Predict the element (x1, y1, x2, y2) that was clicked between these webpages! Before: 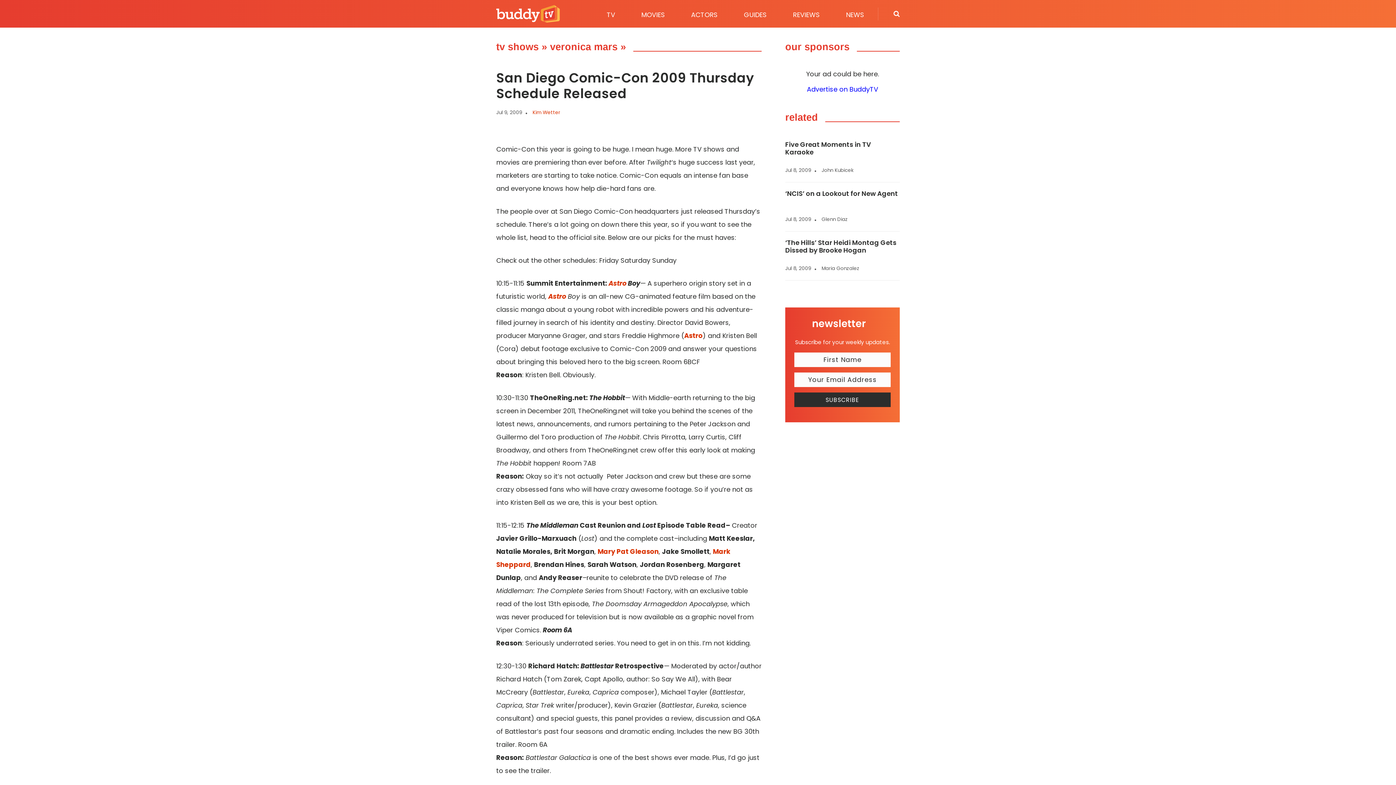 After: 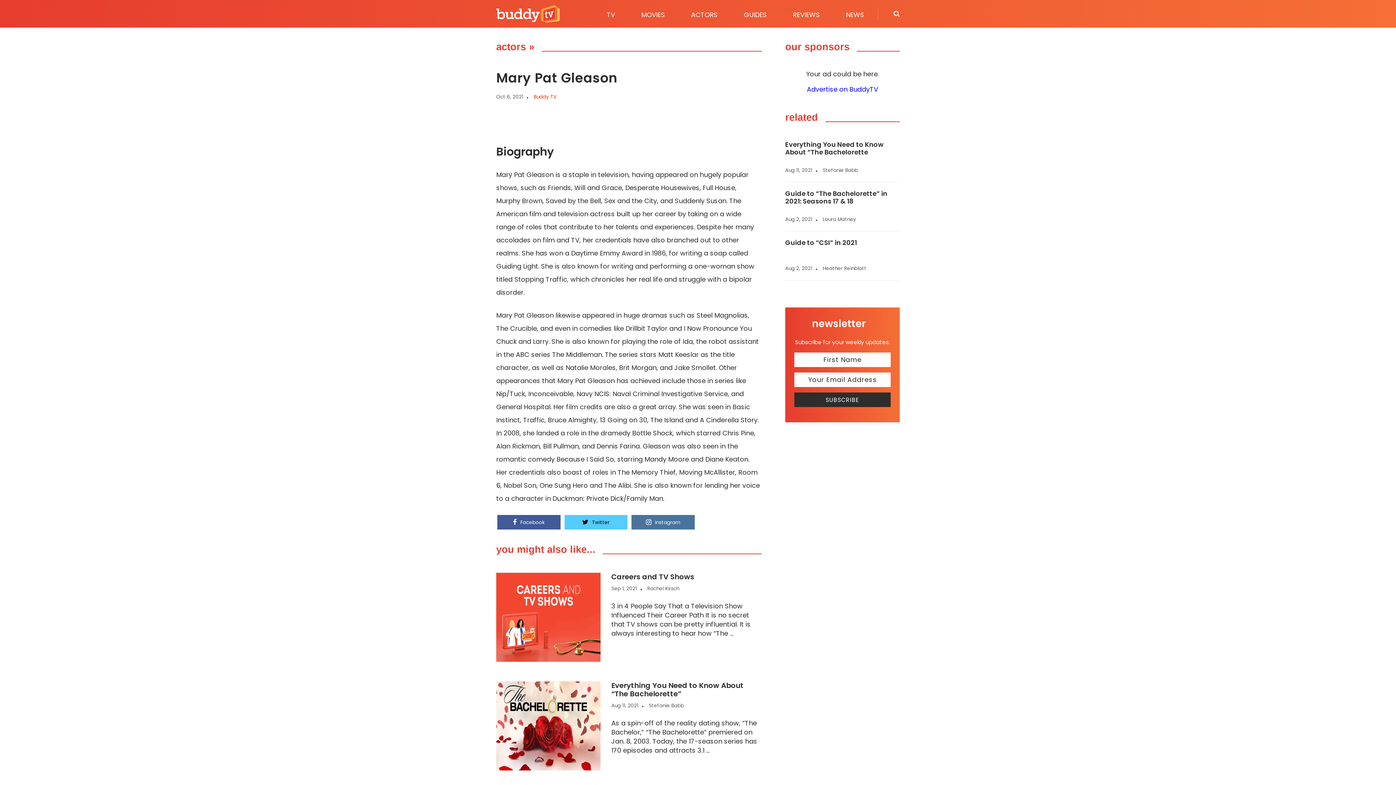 Action: label: Mary Pat Gleason bbox: (597, 547, 658, 556)